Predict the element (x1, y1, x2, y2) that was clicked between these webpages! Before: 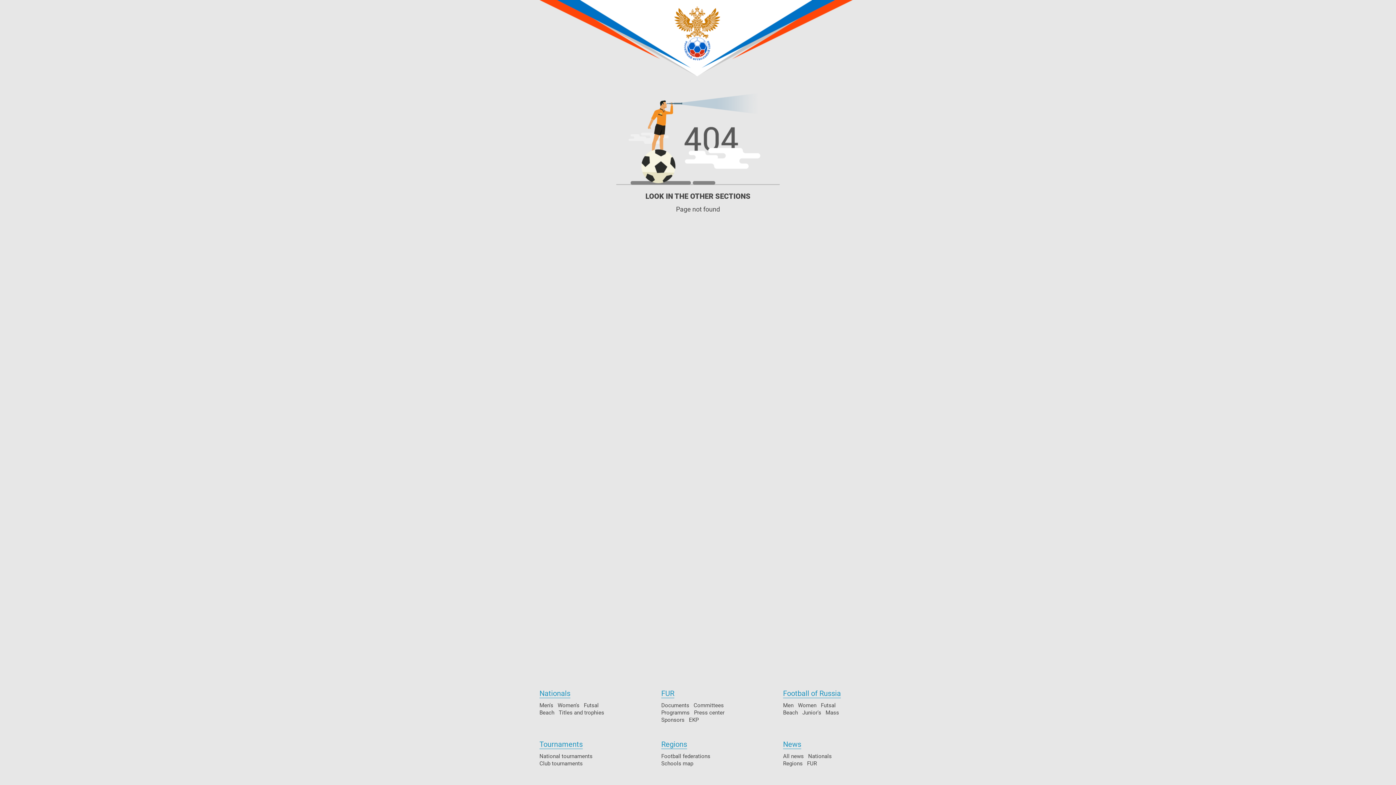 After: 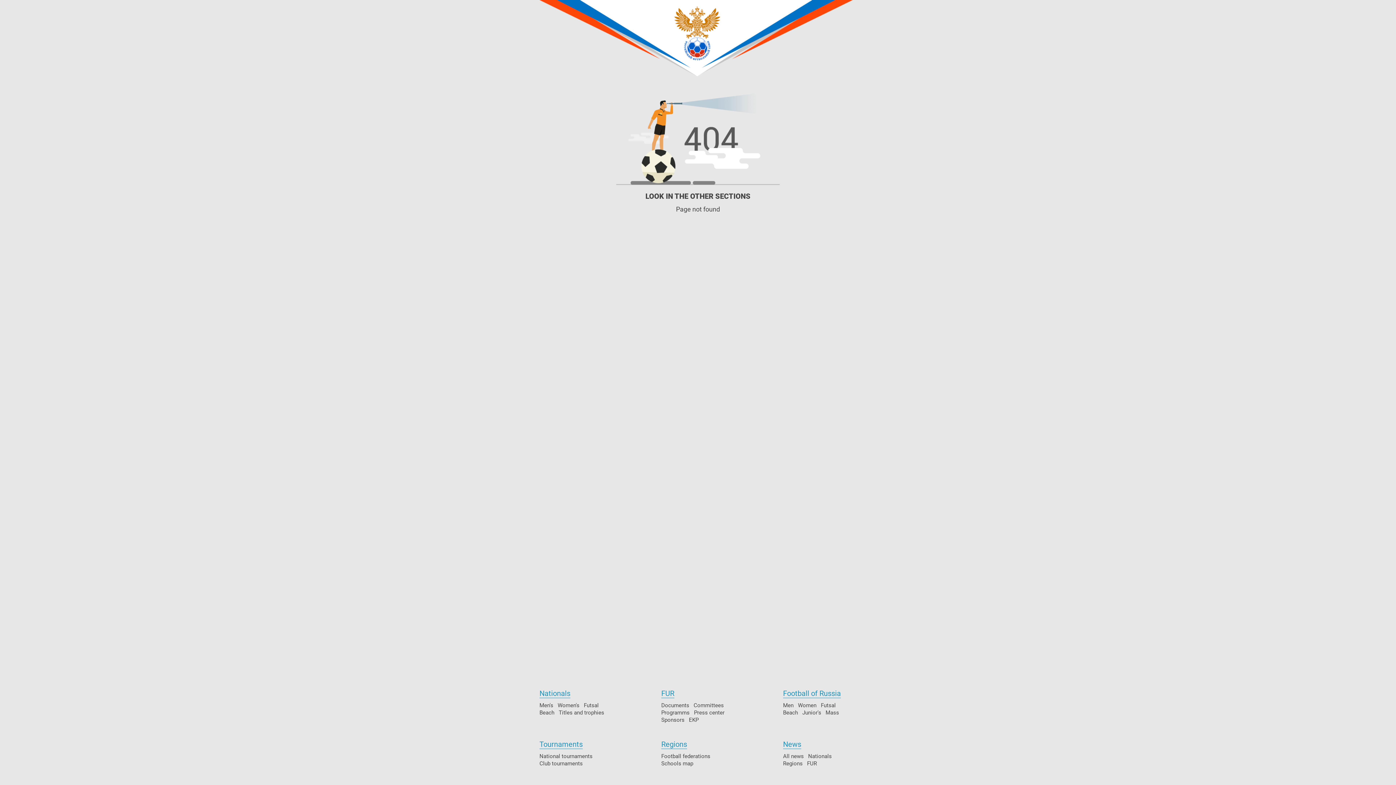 Action: bbox: (825, 709, 839, 716) label: Mass